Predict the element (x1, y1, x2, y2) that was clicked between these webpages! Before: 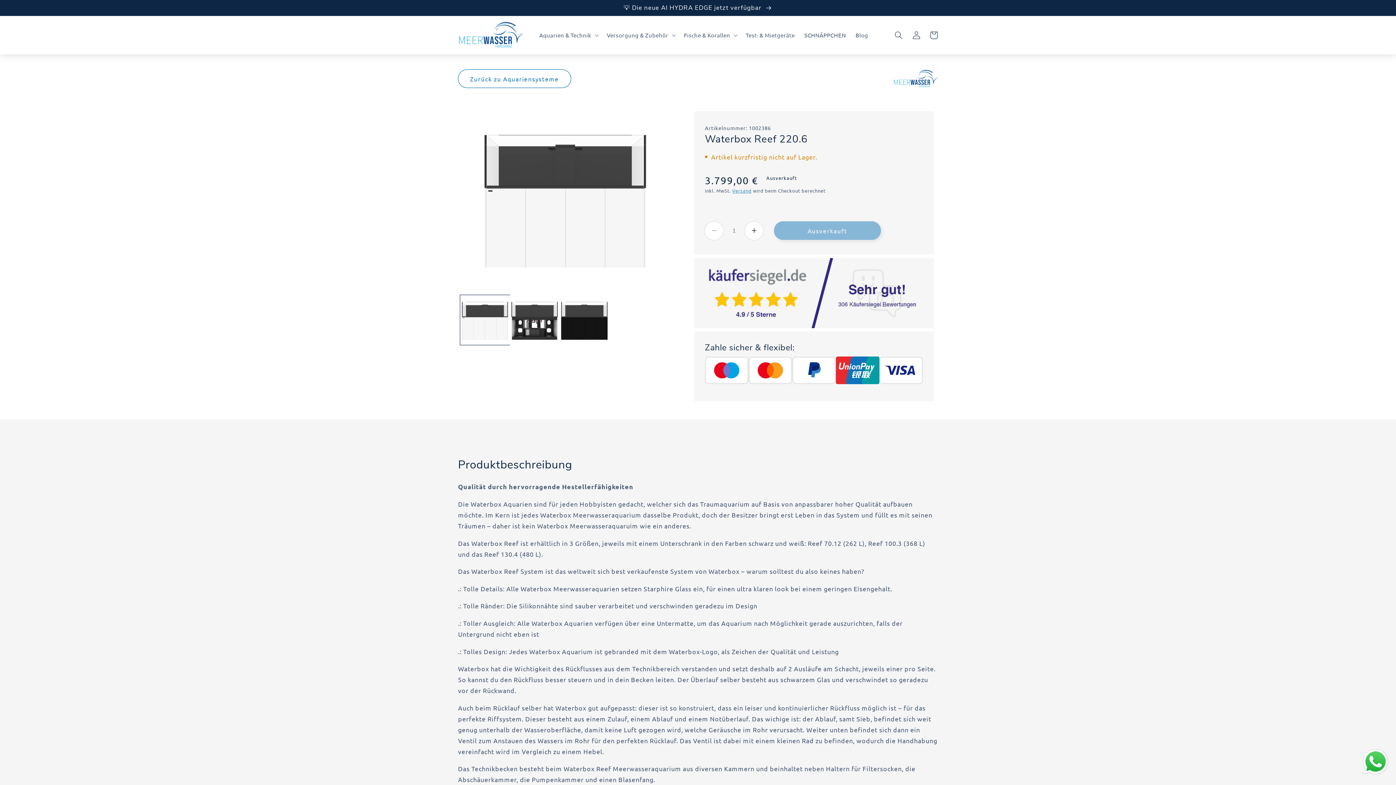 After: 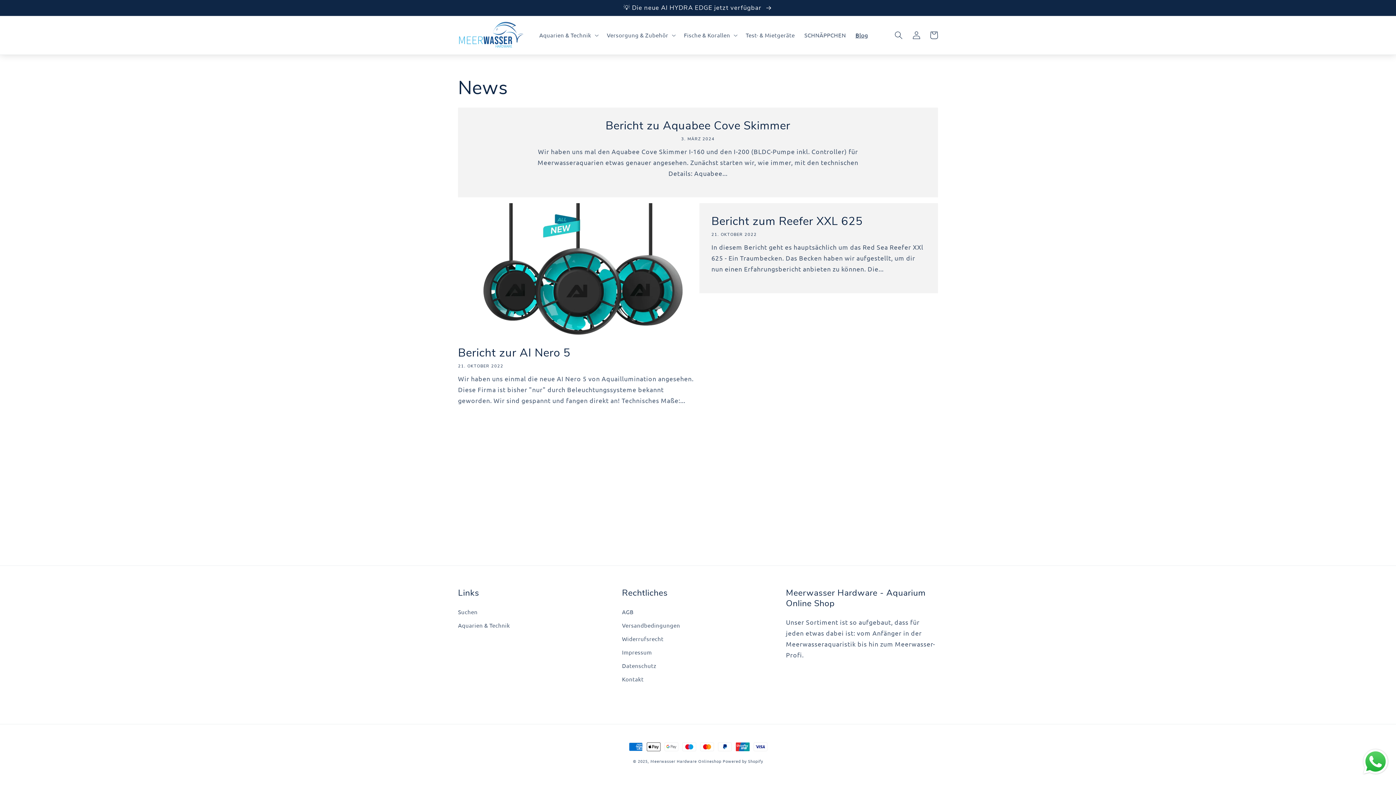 Action: bbox: (850, 27, 873, 43) label: Blog